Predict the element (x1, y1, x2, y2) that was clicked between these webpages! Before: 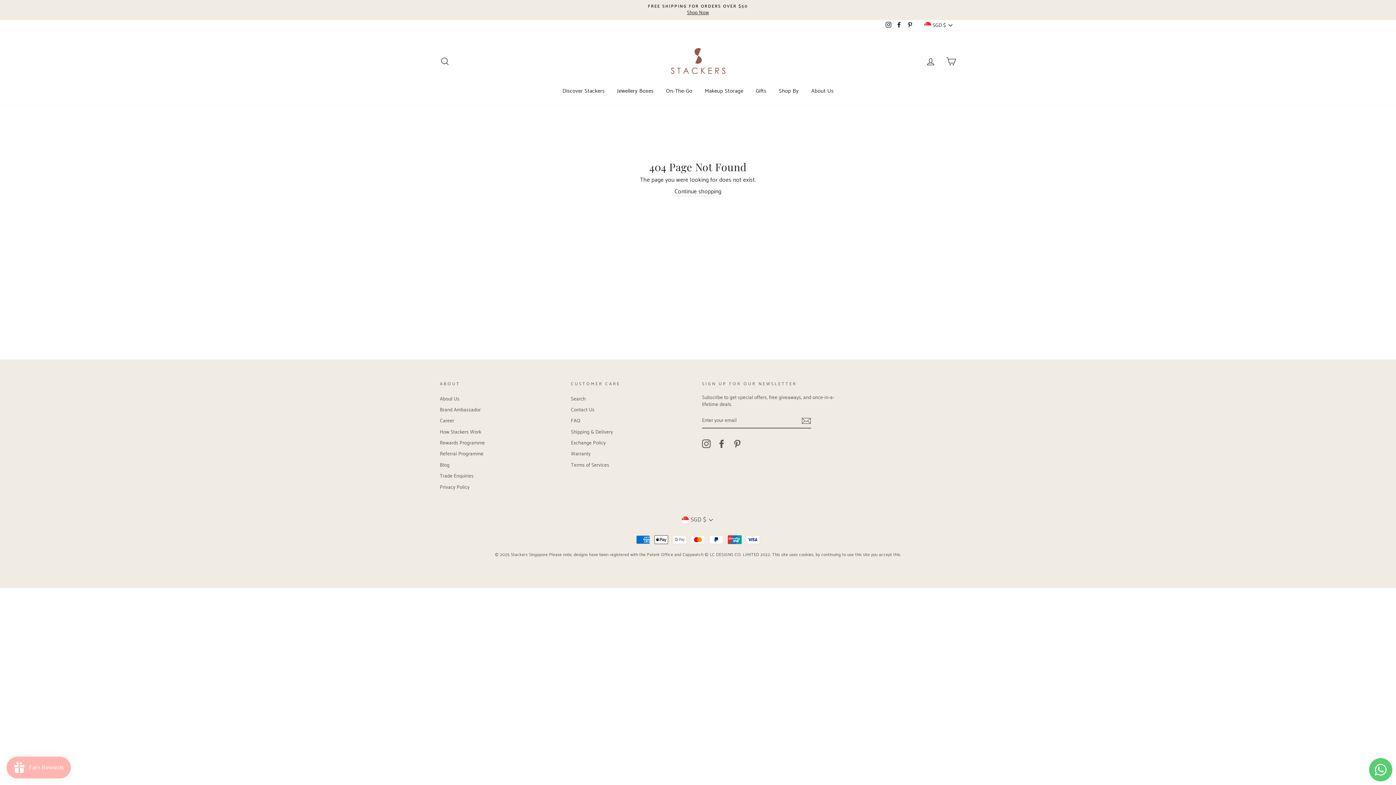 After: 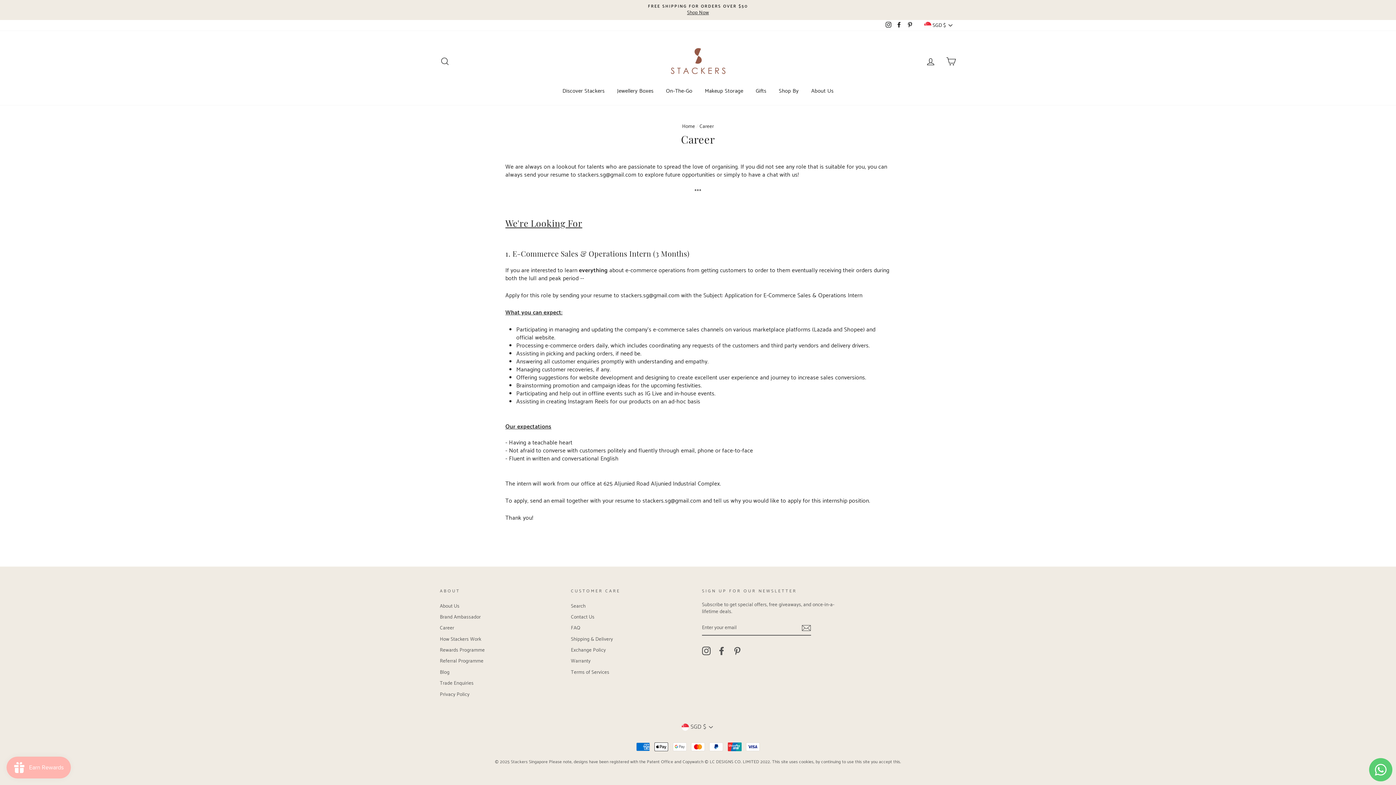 Action: label: Career bbox: (440, 416, 454, 426)